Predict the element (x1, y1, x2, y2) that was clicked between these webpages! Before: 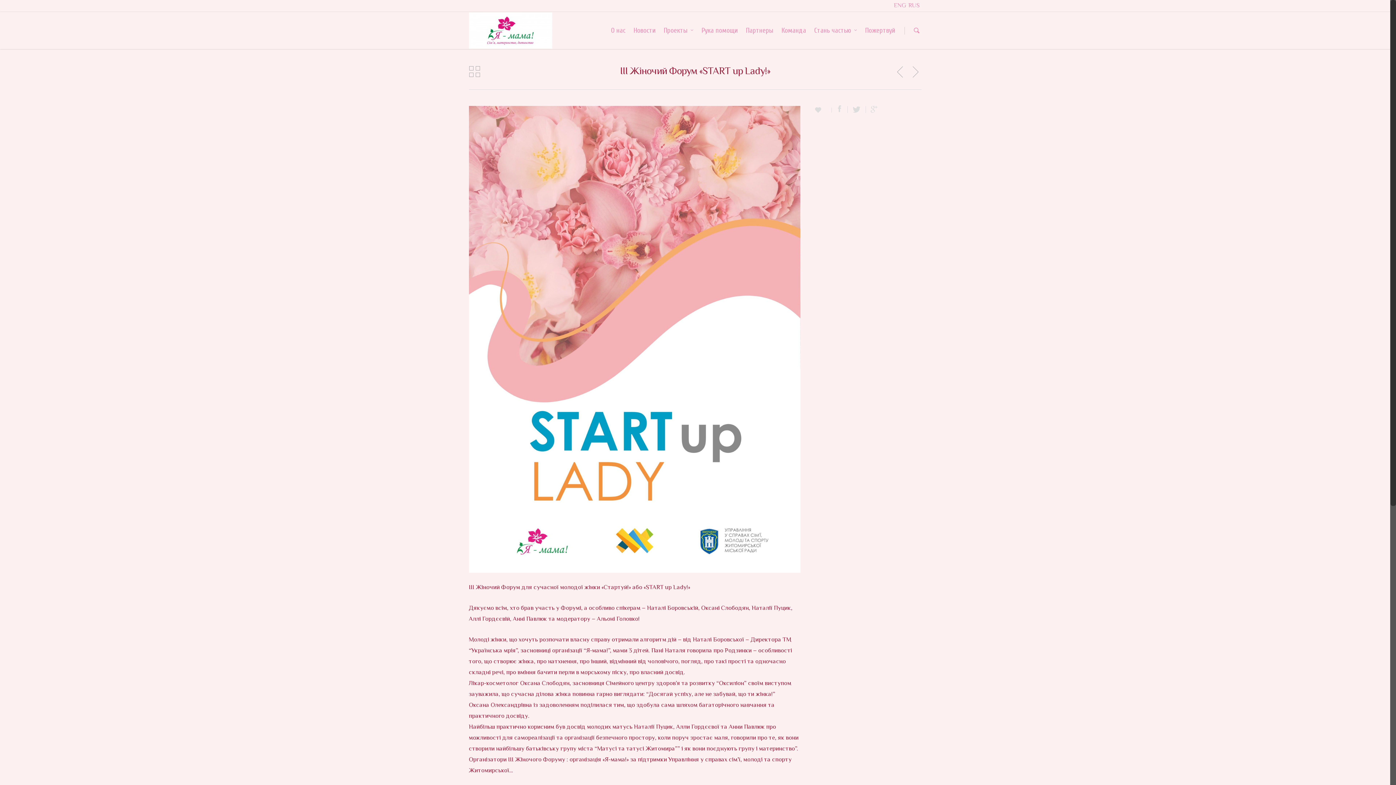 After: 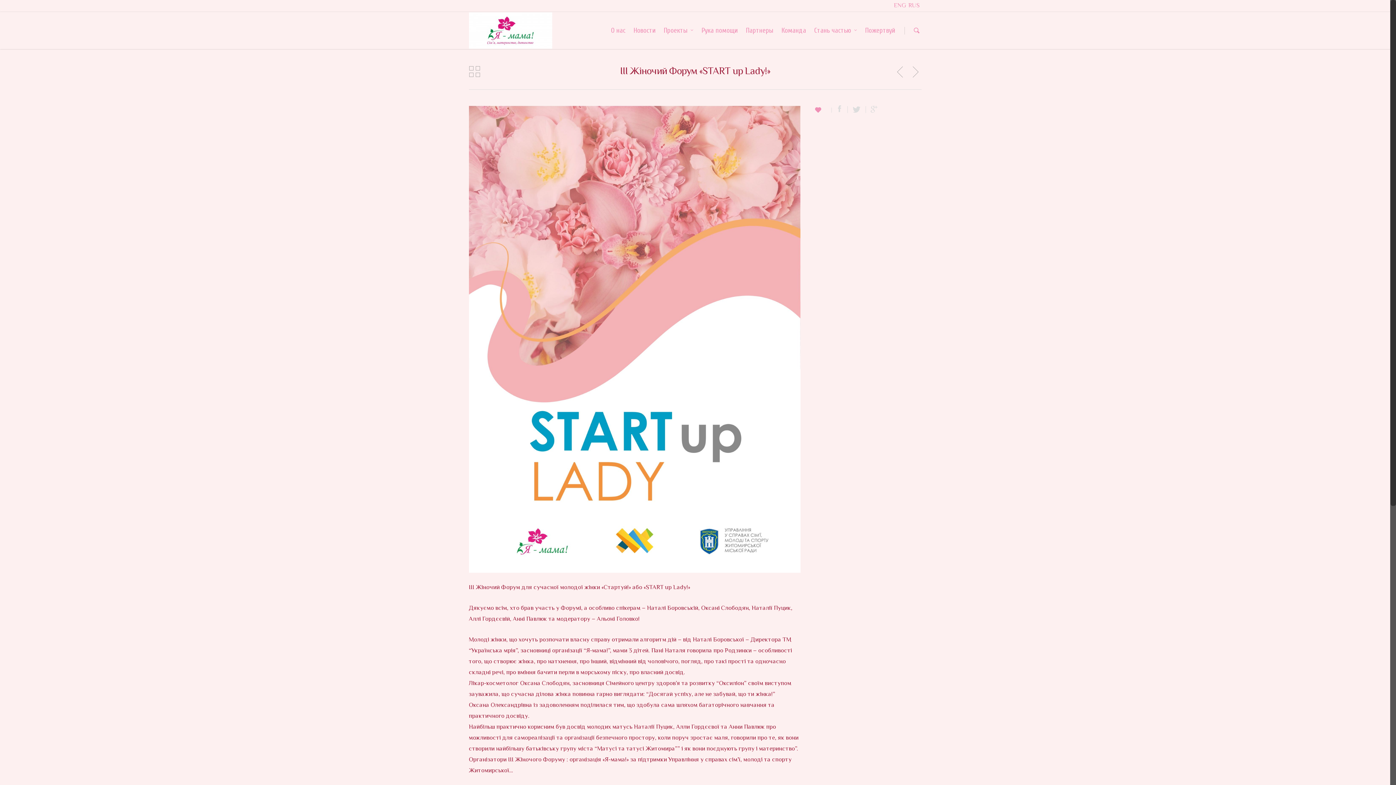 Action: bbox: (815, 106, 831, 111) label:  0